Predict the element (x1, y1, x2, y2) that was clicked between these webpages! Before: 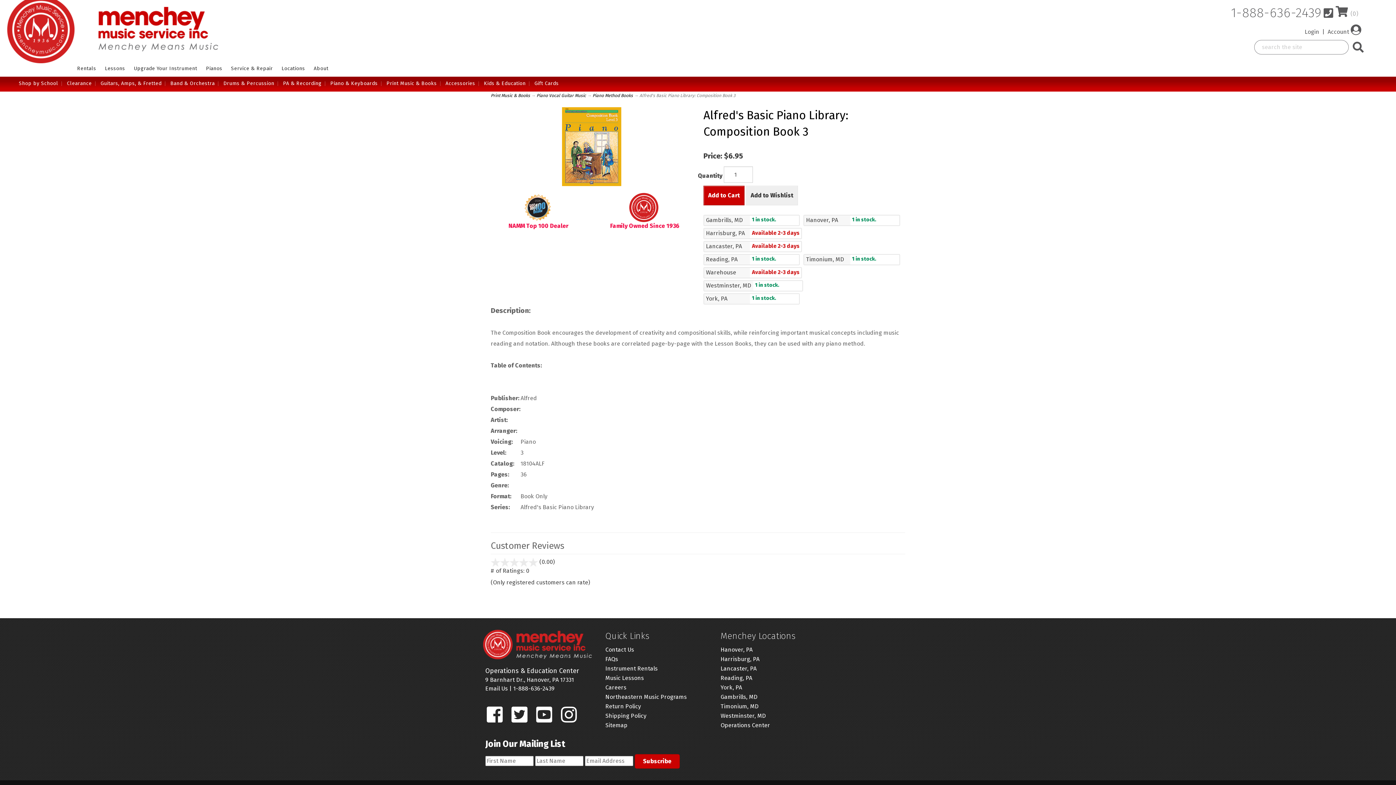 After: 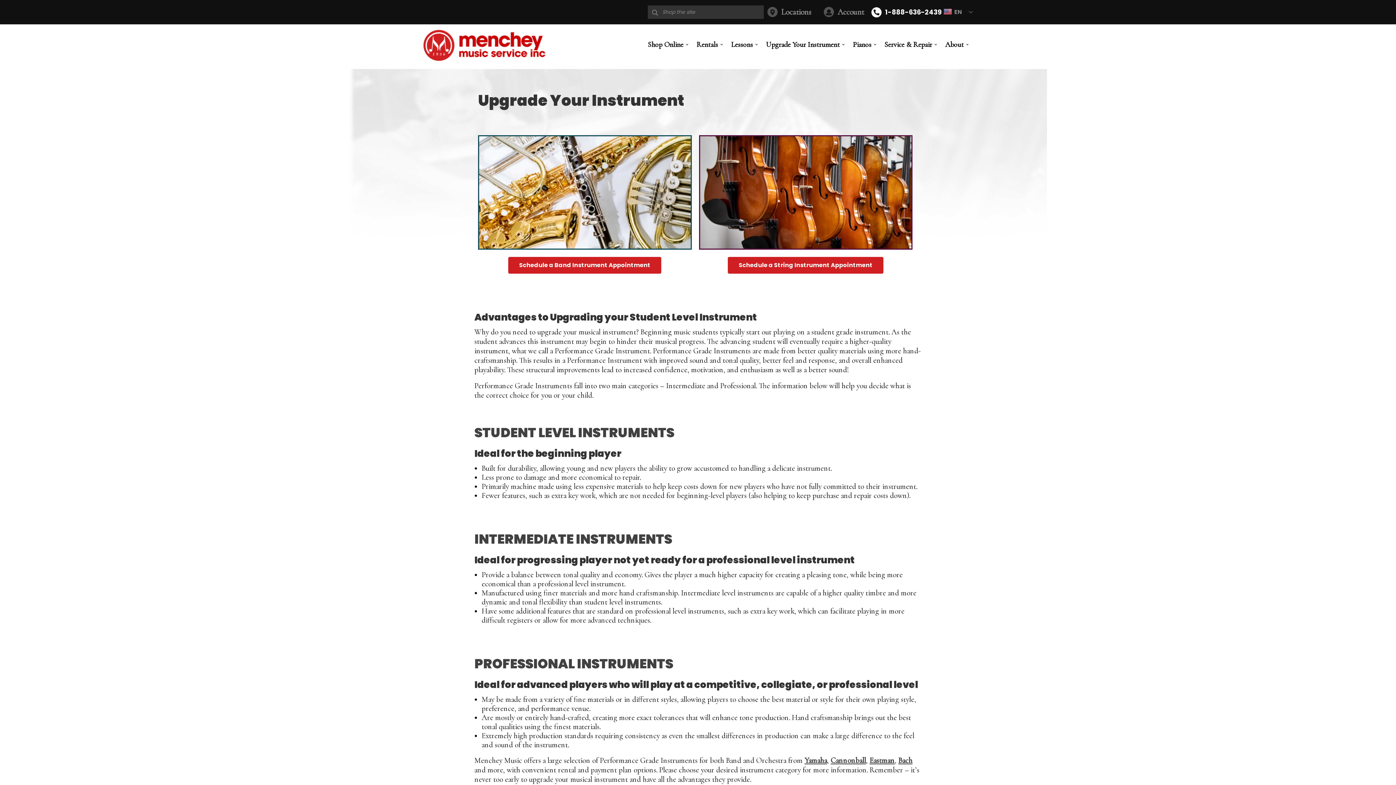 Action: bbox: (129, 61, 201, 75) label: Upgrade Your Instrument